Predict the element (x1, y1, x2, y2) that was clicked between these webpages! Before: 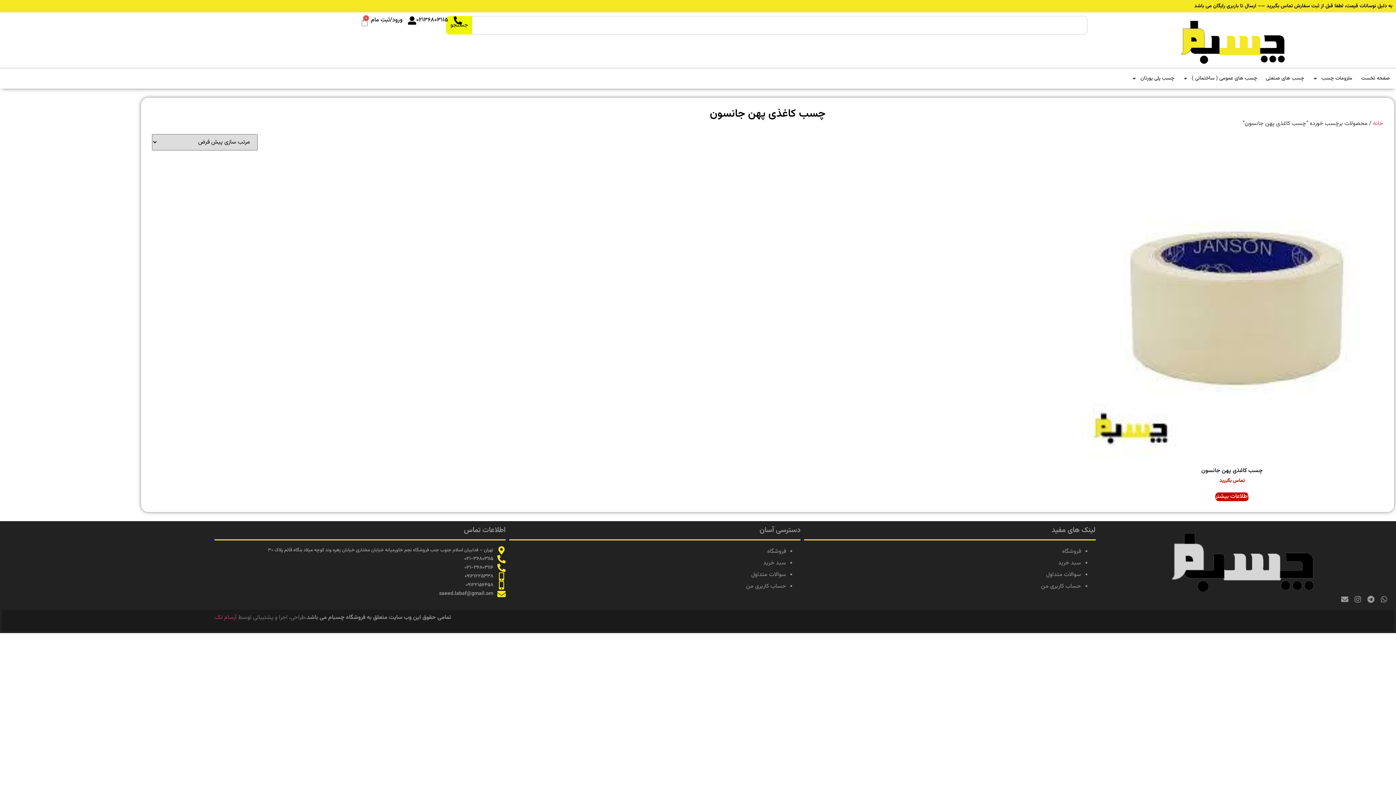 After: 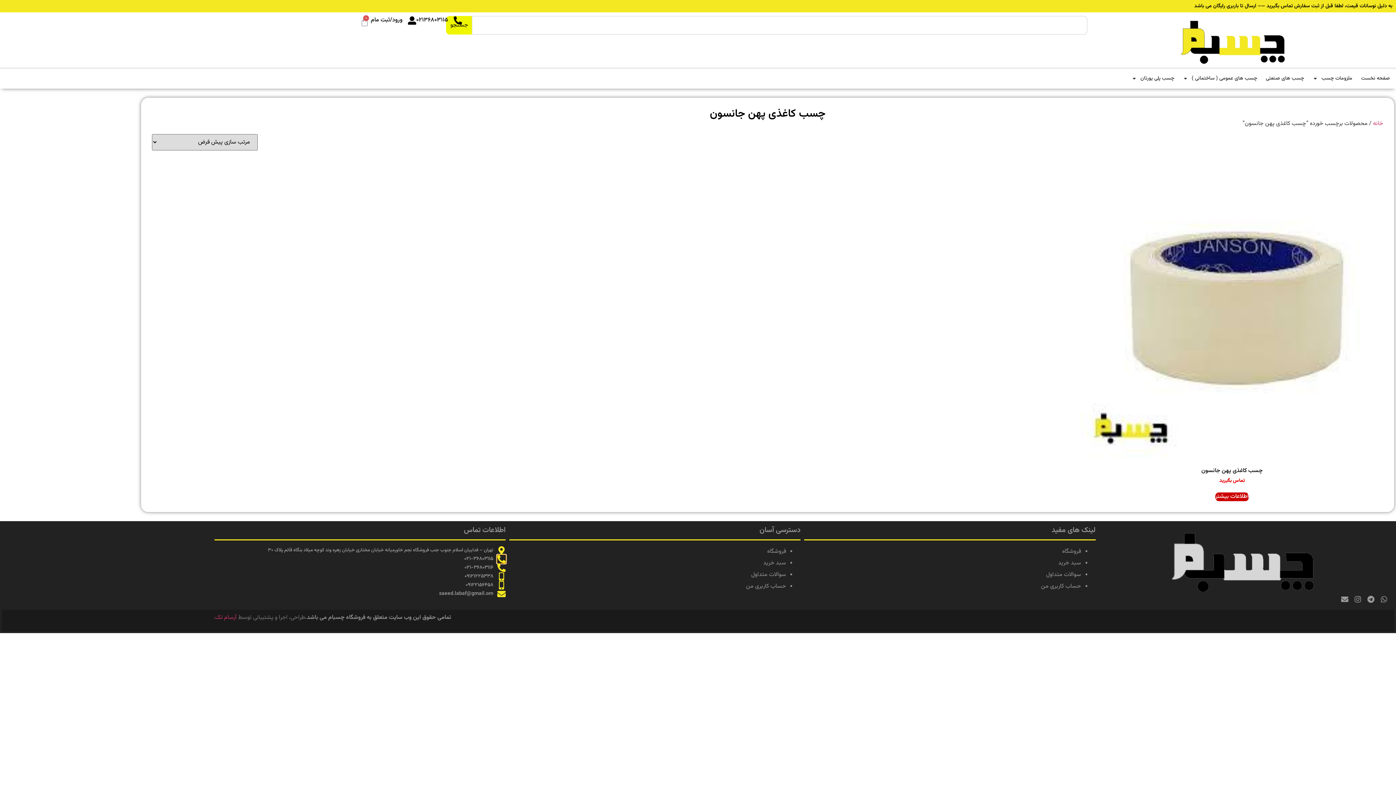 Action: bbox: (497, 555, 505, 563)